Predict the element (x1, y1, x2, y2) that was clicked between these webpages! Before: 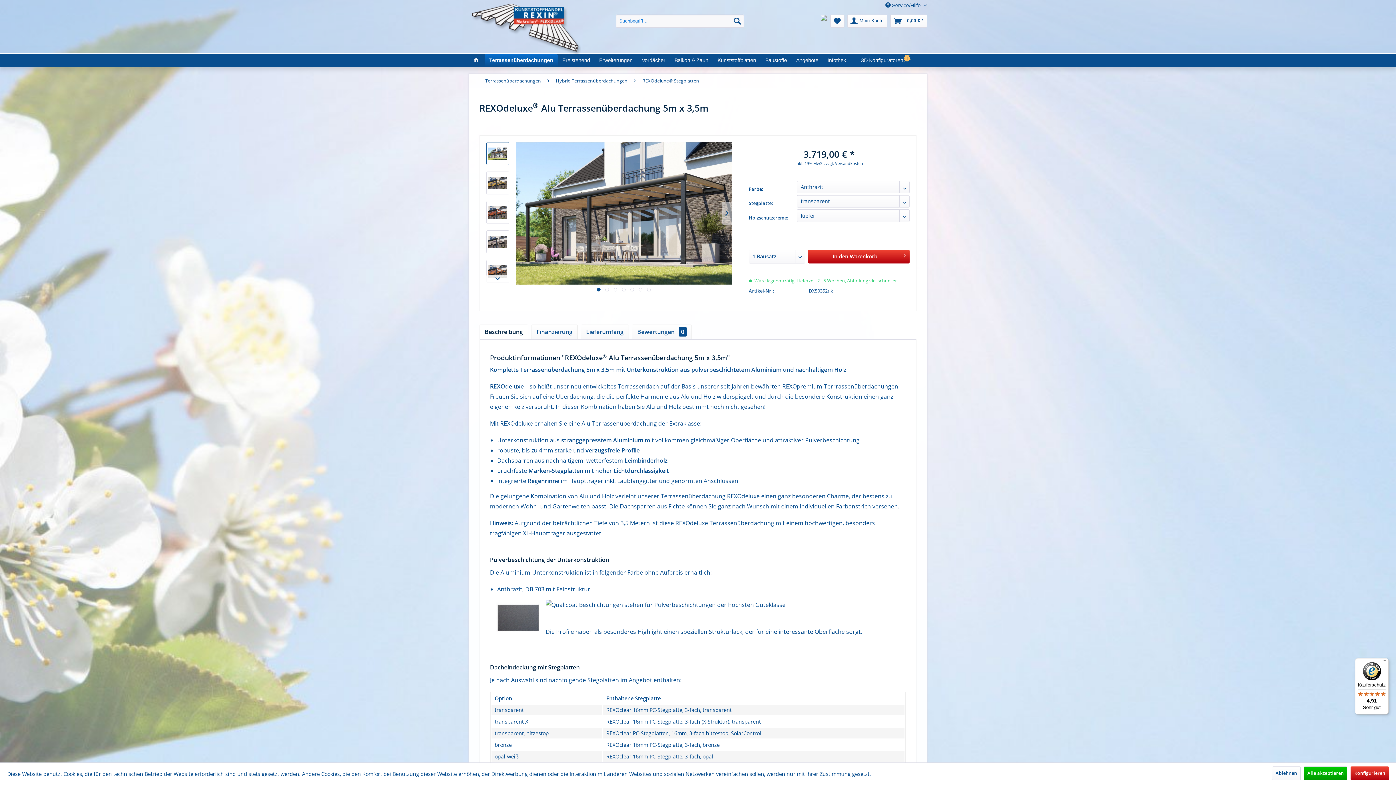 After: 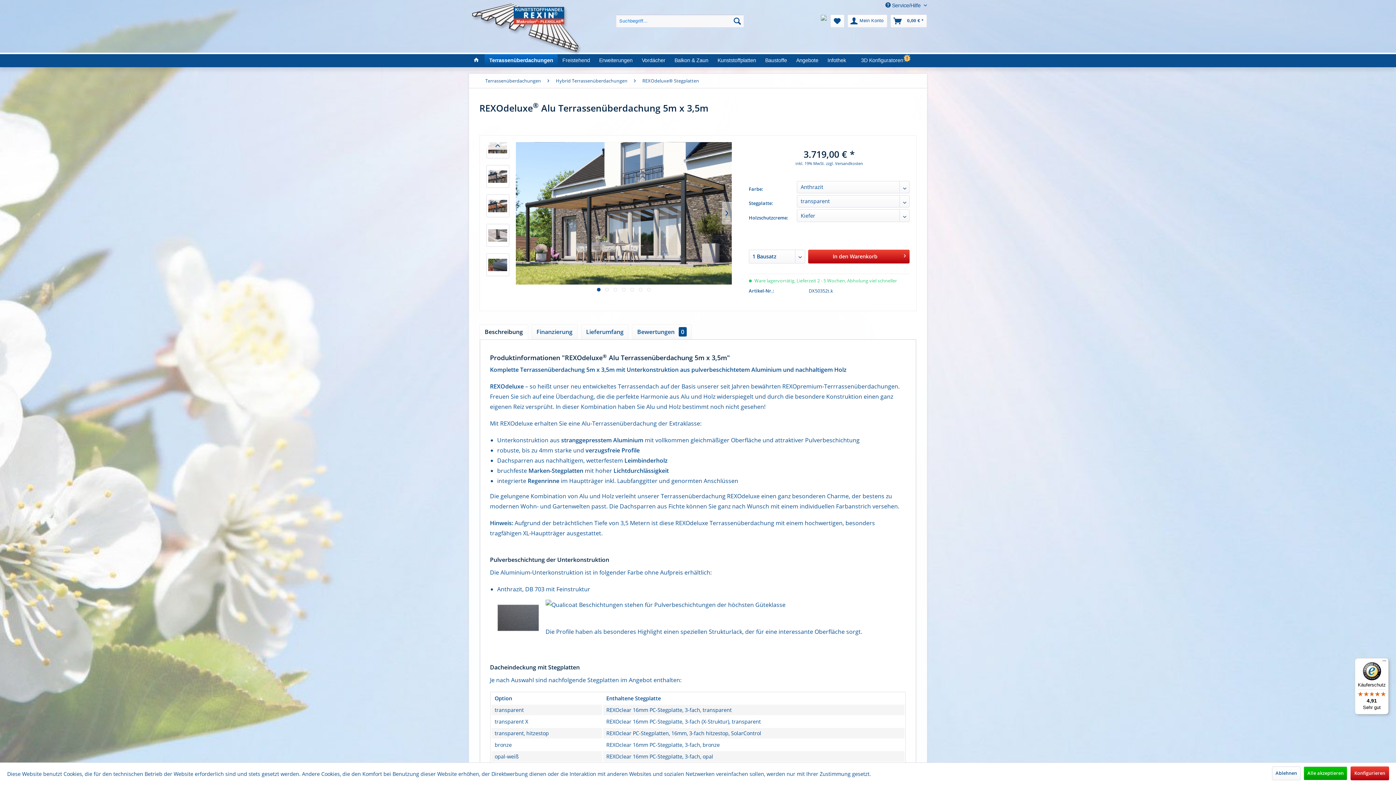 Action: bbox: (486, 274, 509, 282)